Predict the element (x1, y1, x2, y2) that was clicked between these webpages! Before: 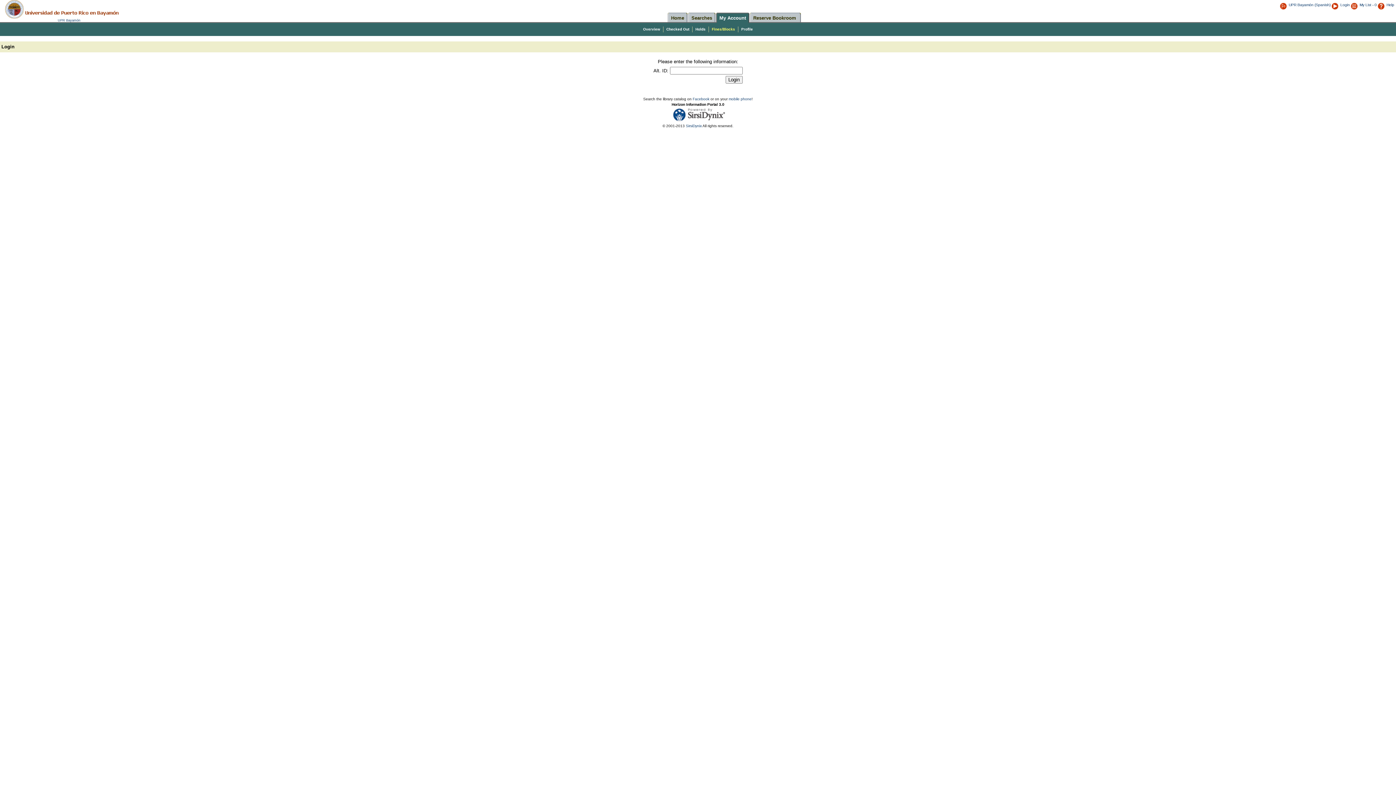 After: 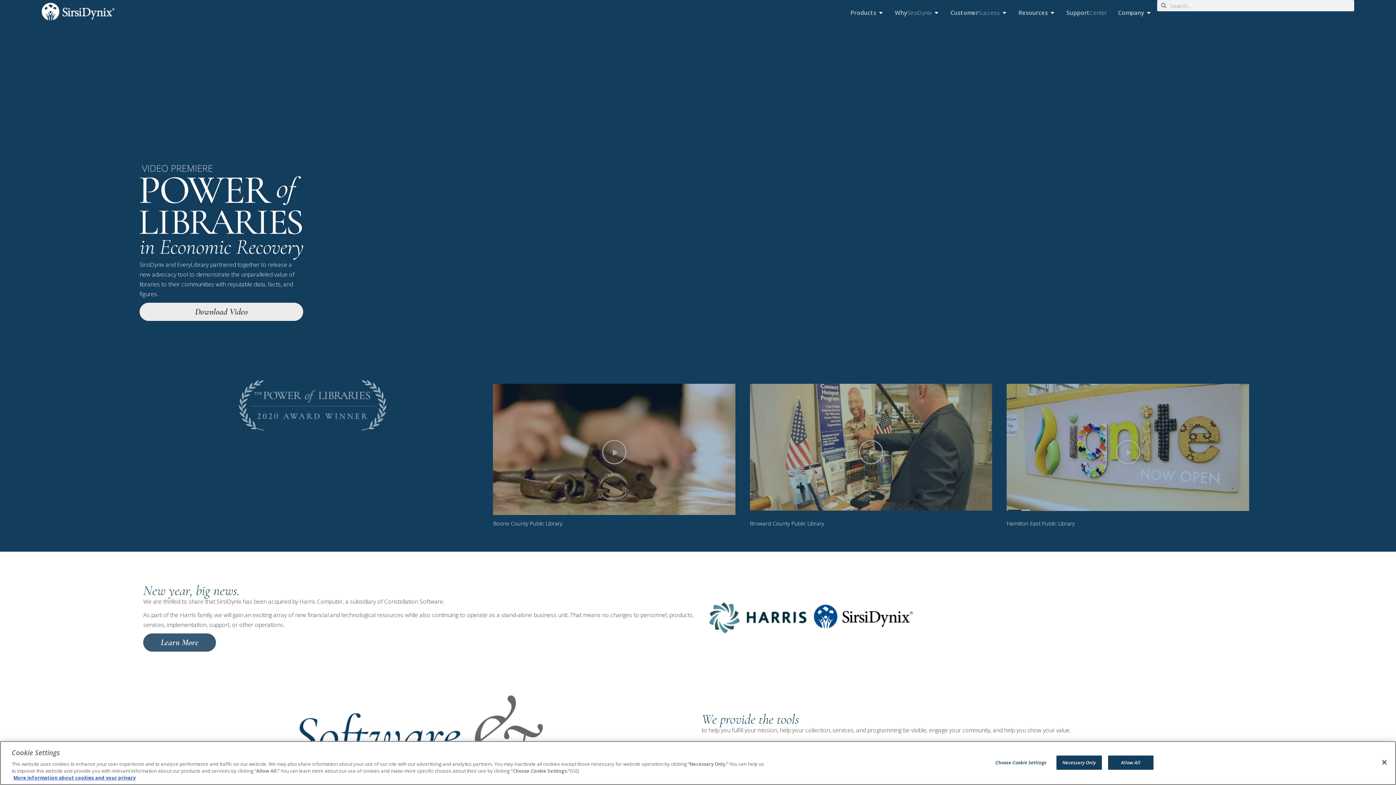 Action: bbox: (665, 117, 732, 122)